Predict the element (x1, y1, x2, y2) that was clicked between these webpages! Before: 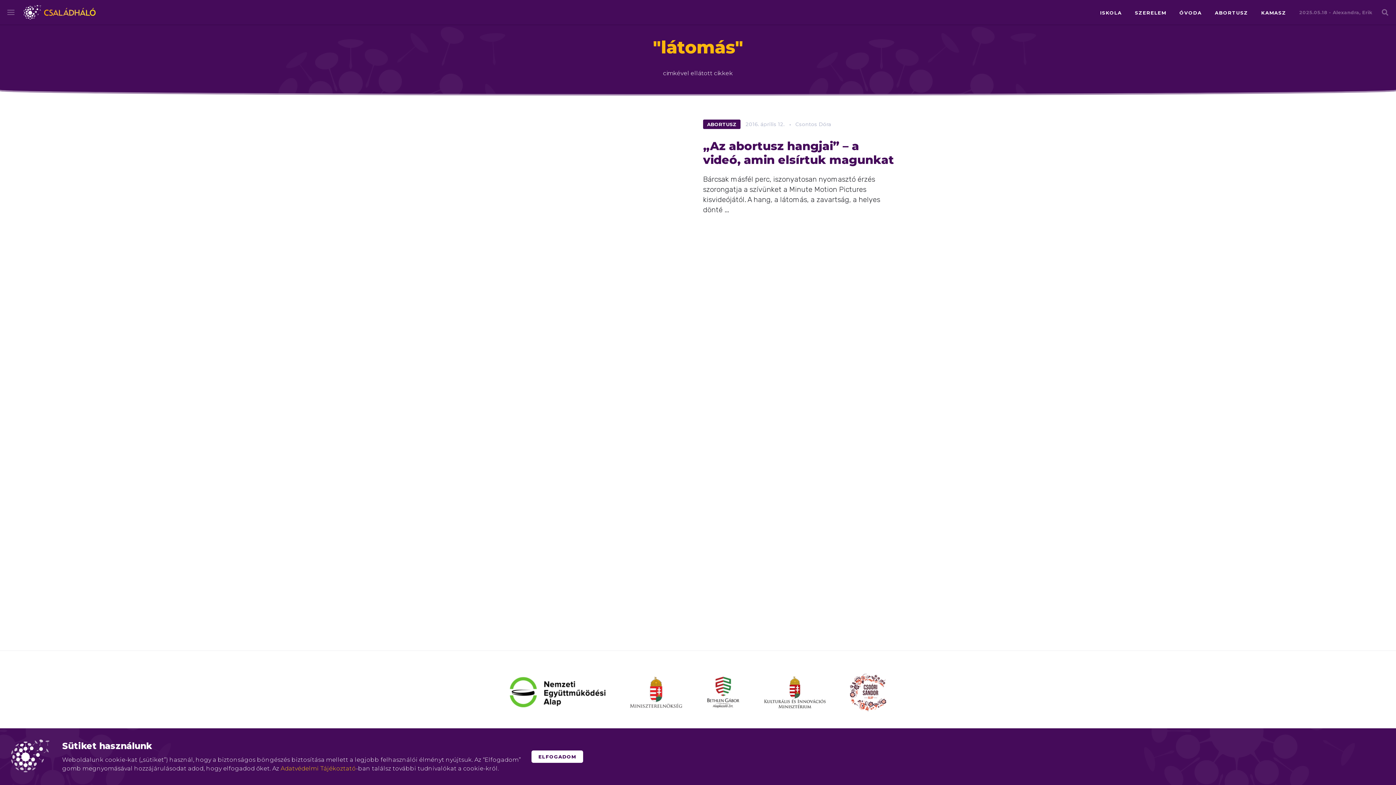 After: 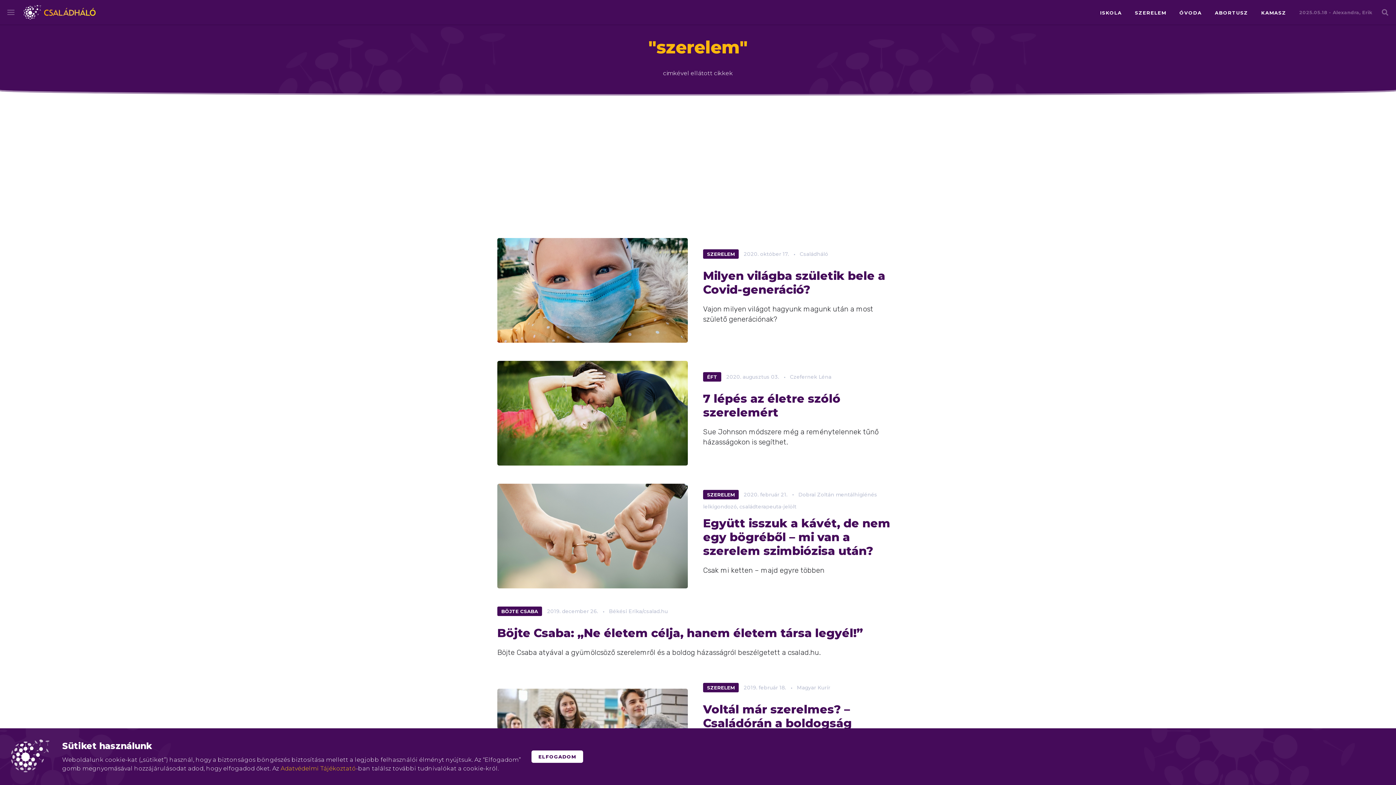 Action: label: SZERELEM bbox: (1133, 6, 1168, 18)